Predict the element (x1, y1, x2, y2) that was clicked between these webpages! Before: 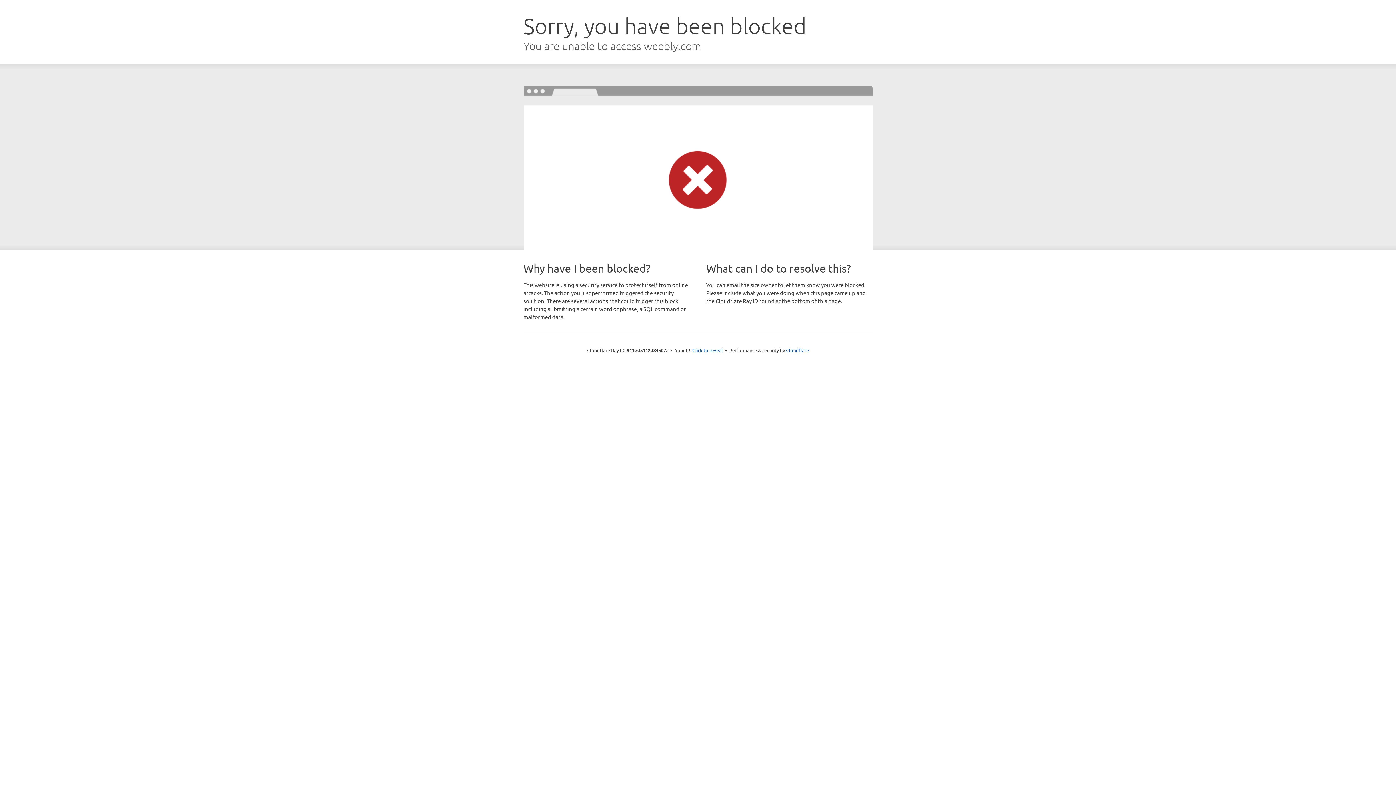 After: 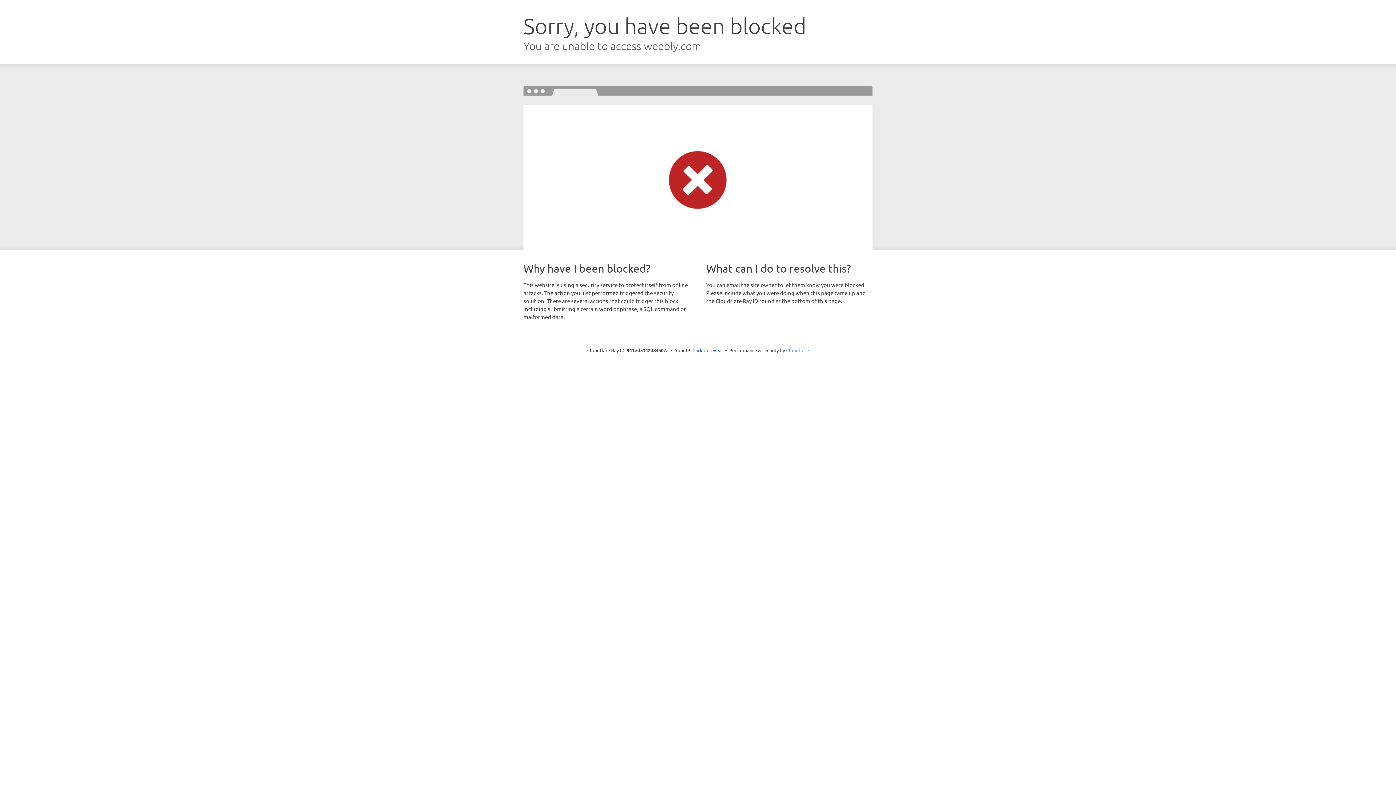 Action: label: Cloudflare bbox: (786, 347, 809, 353)